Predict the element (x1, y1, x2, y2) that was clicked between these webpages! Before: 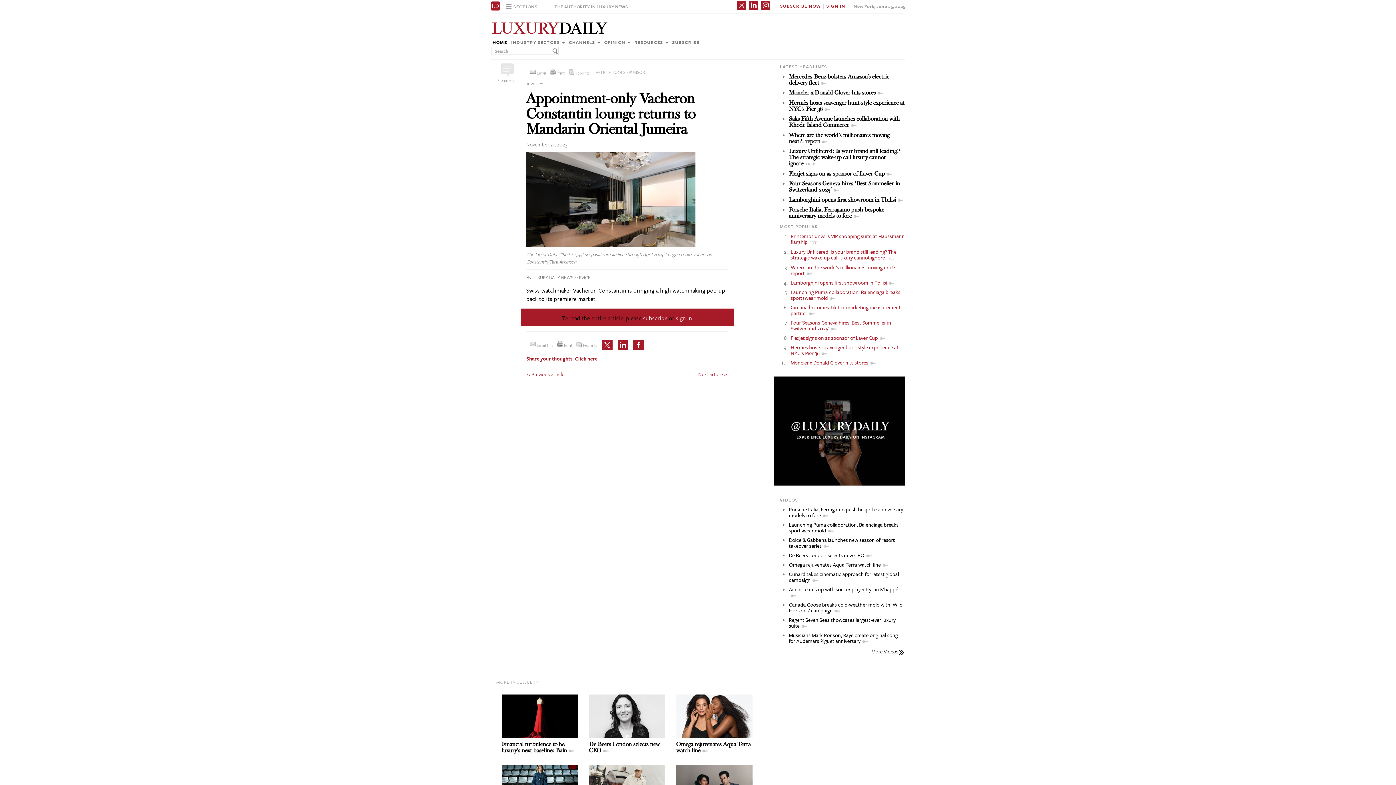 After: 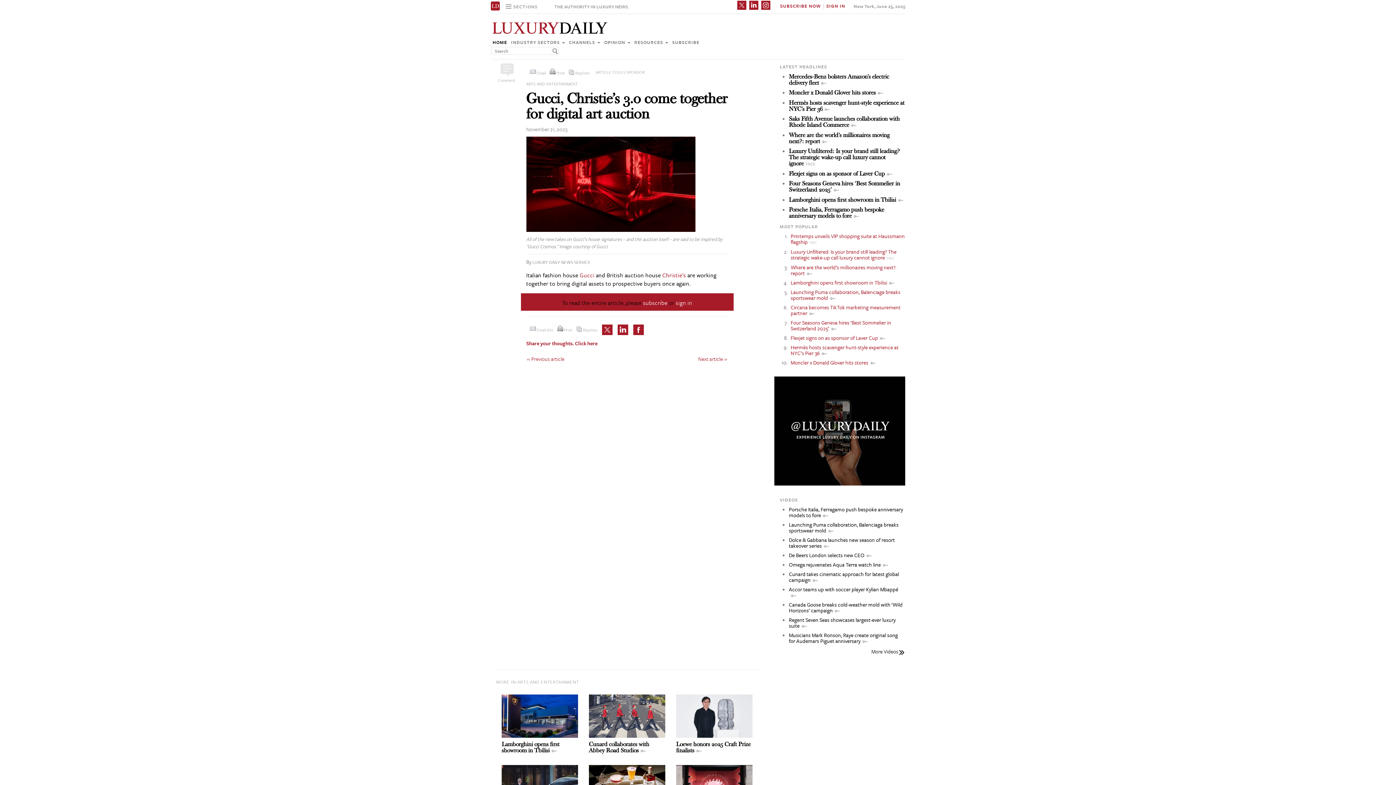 Action: bbox: (698, 370, 727, 378) label: Next article »